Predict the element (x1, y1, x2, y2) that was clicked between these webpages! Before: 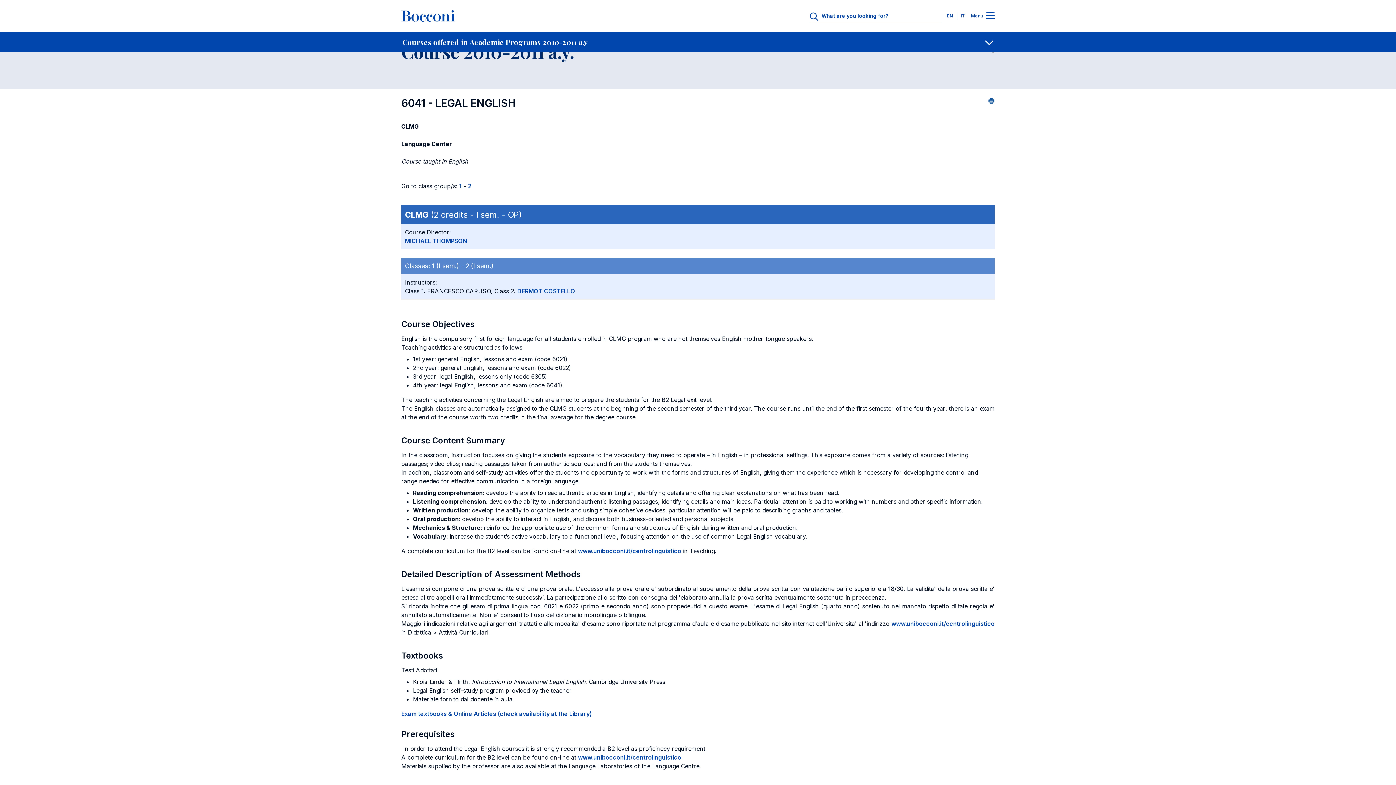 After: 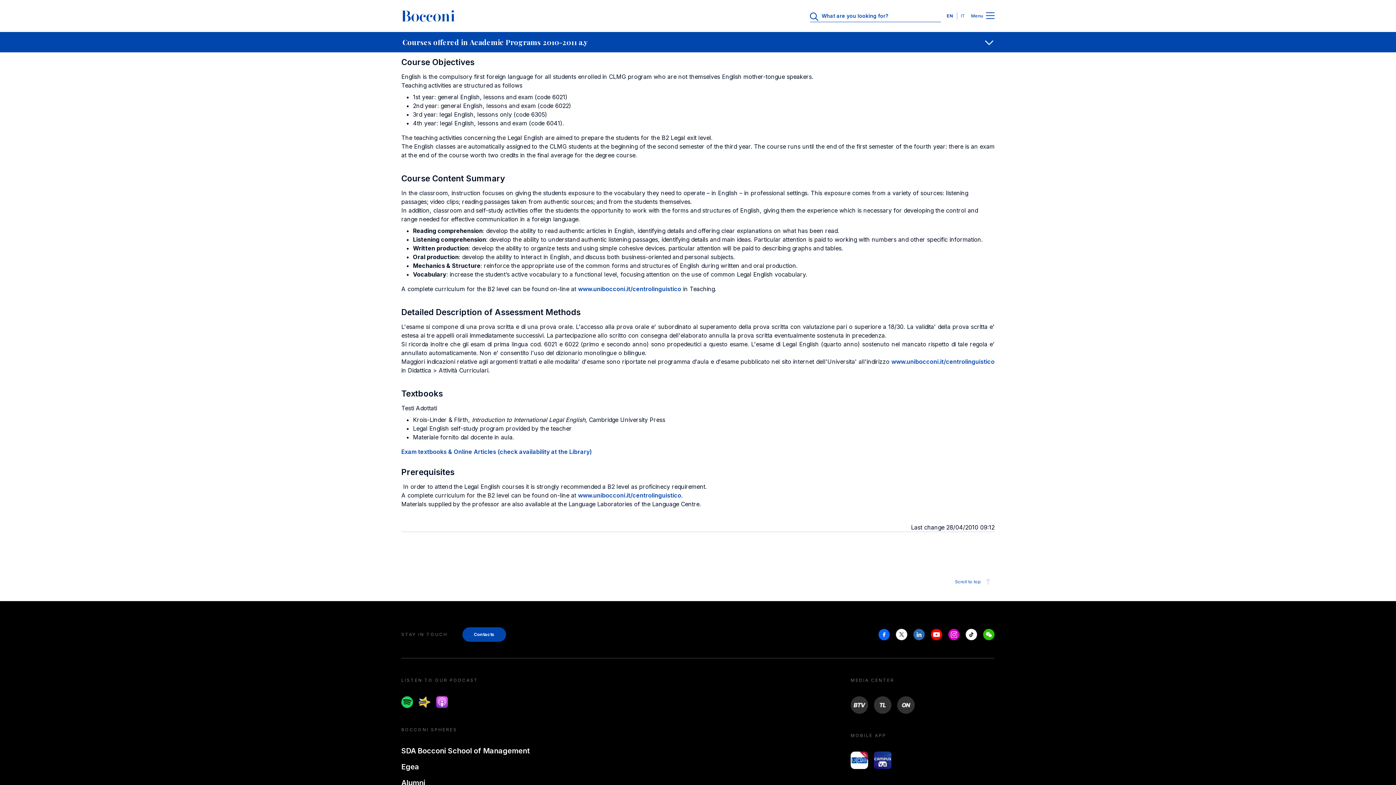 Action: bbox: (468, 182, 471, 189) label: 2